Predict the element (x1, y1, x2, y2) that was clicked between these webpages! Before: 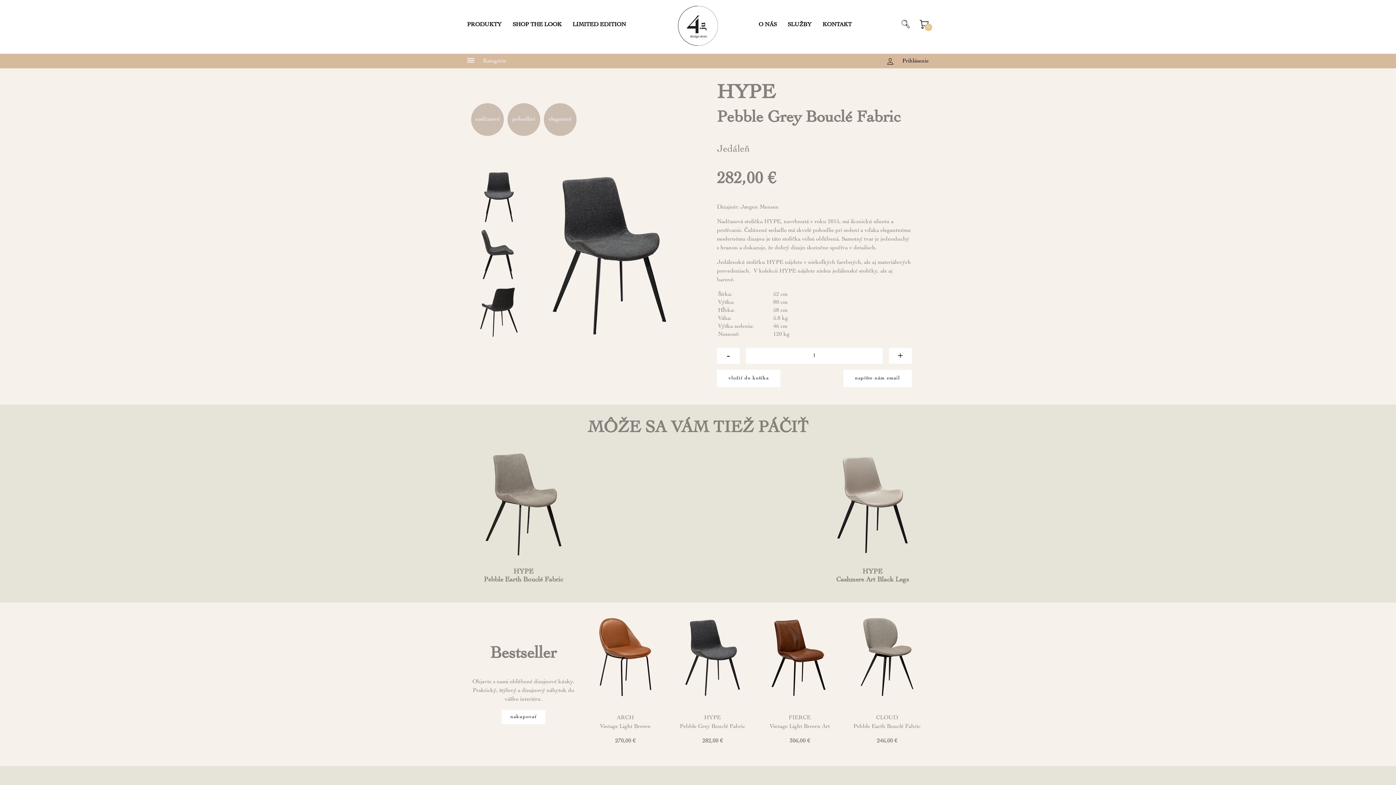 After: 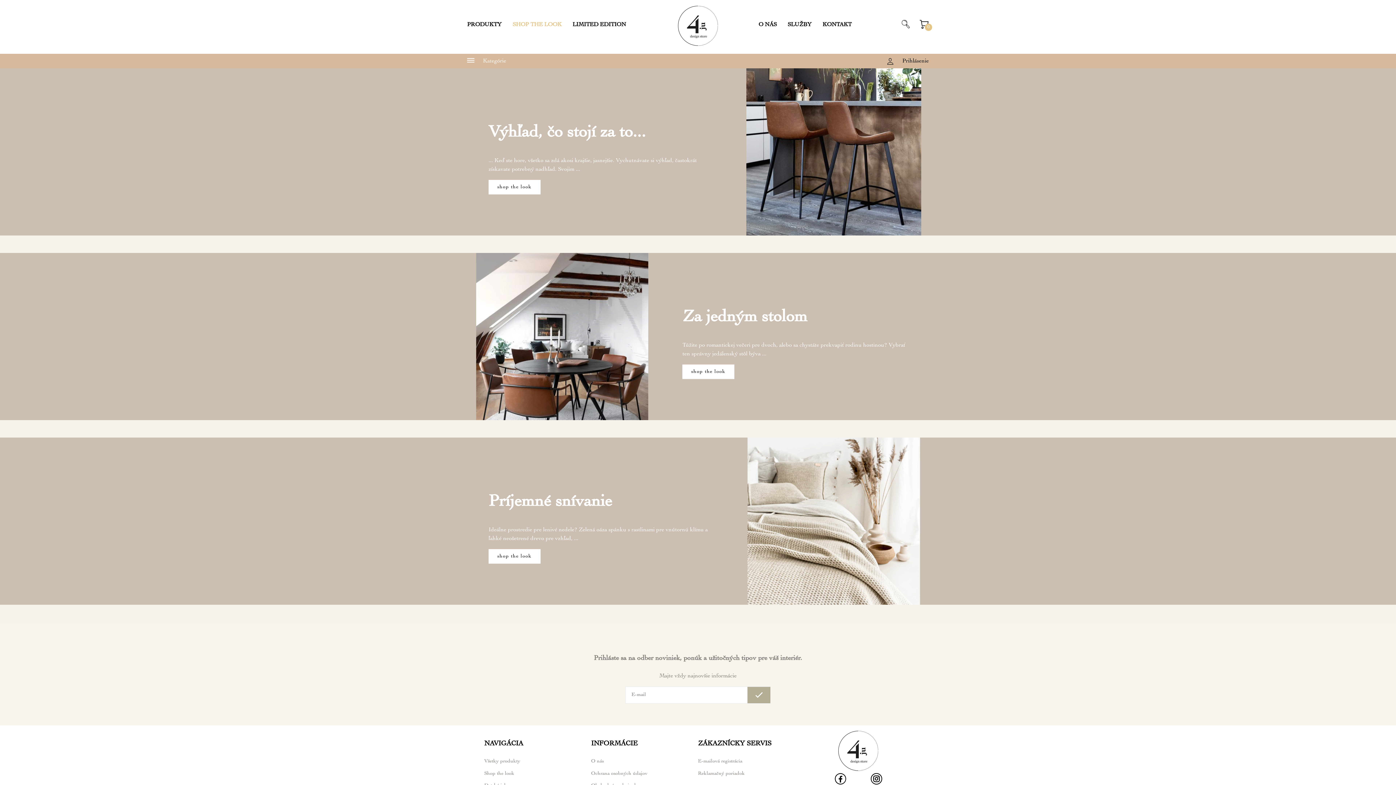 Action: label: SHOP THE LOOK bbox: (512, 22, 561, 28)